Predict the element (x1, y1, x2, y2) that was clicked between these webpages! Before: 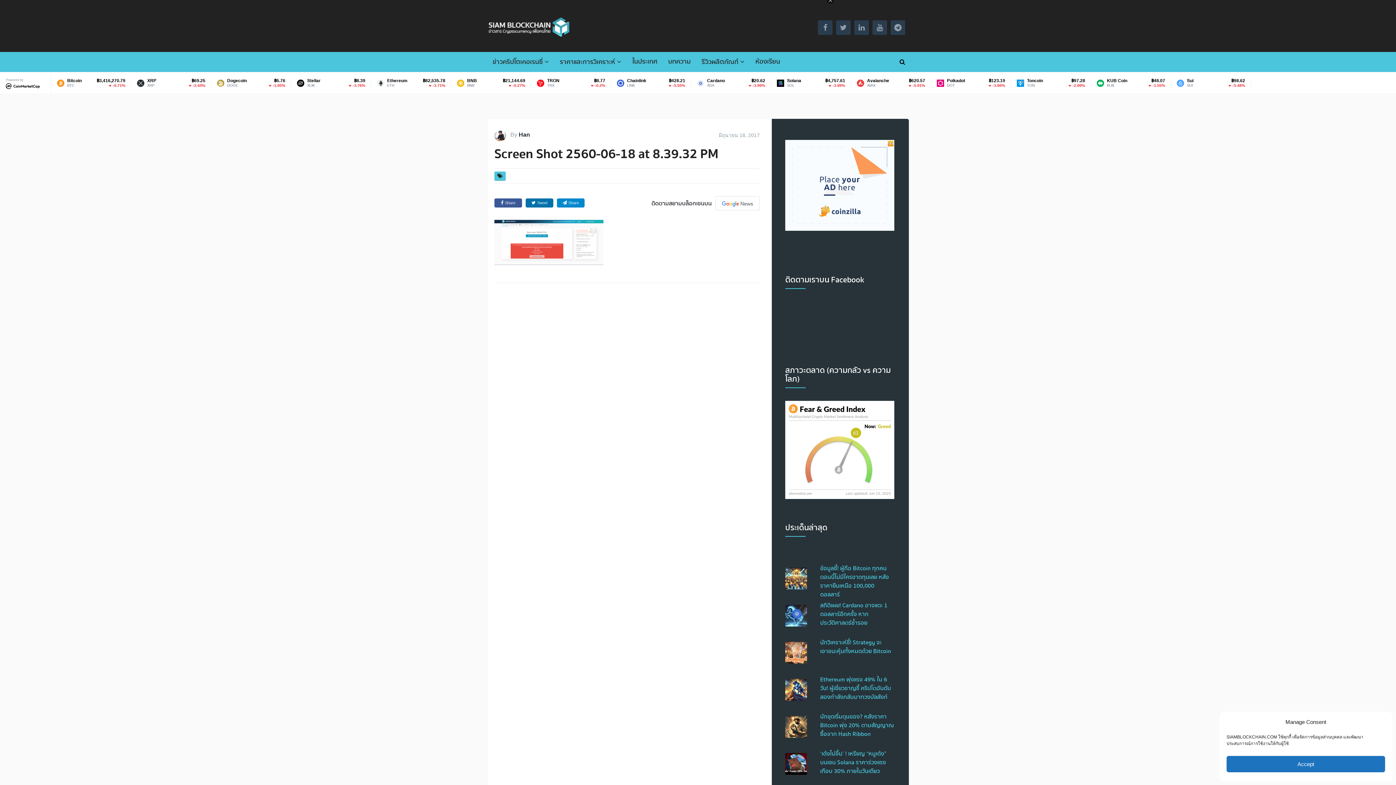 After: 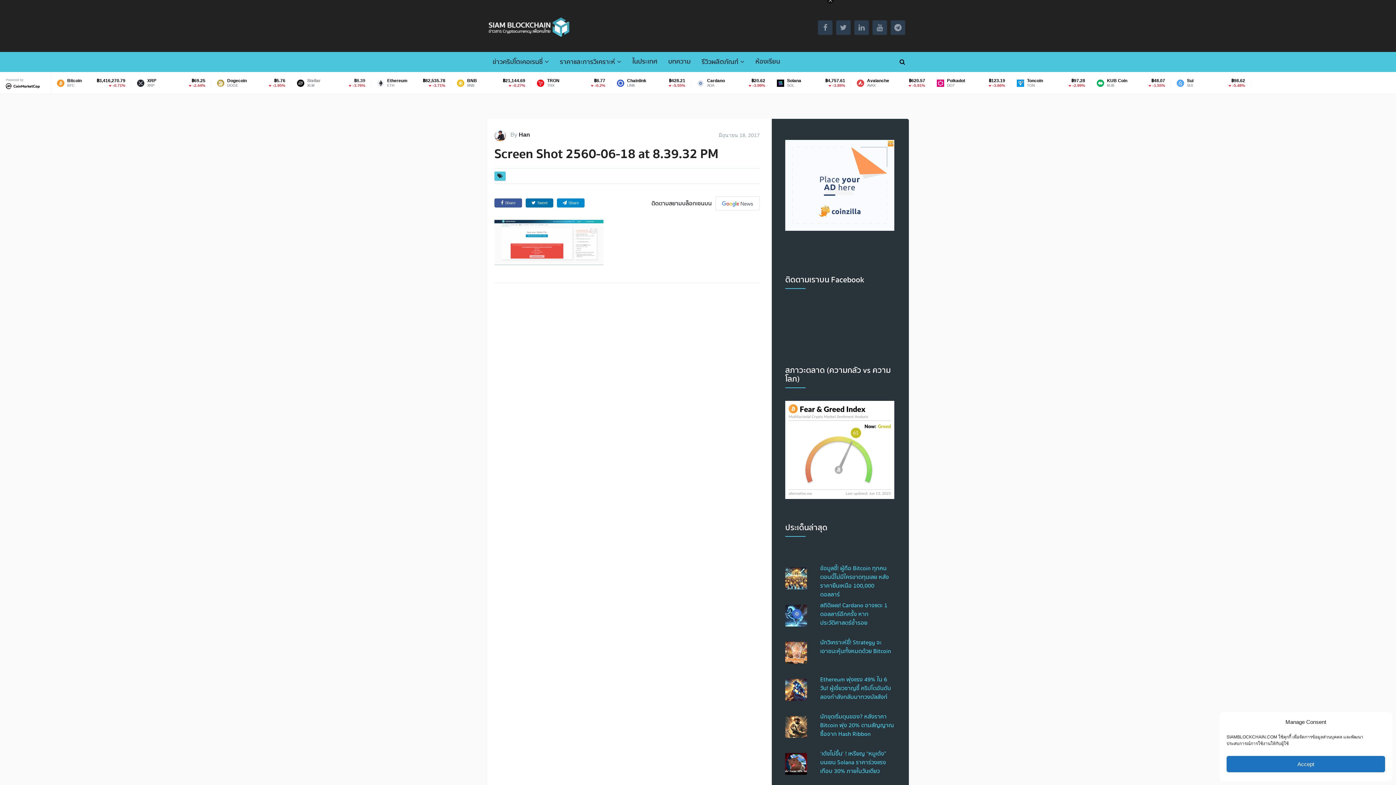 Action: label: Stellar
฿8.39
XLM
-3.76% bbox: (297, 72, 365, 93)